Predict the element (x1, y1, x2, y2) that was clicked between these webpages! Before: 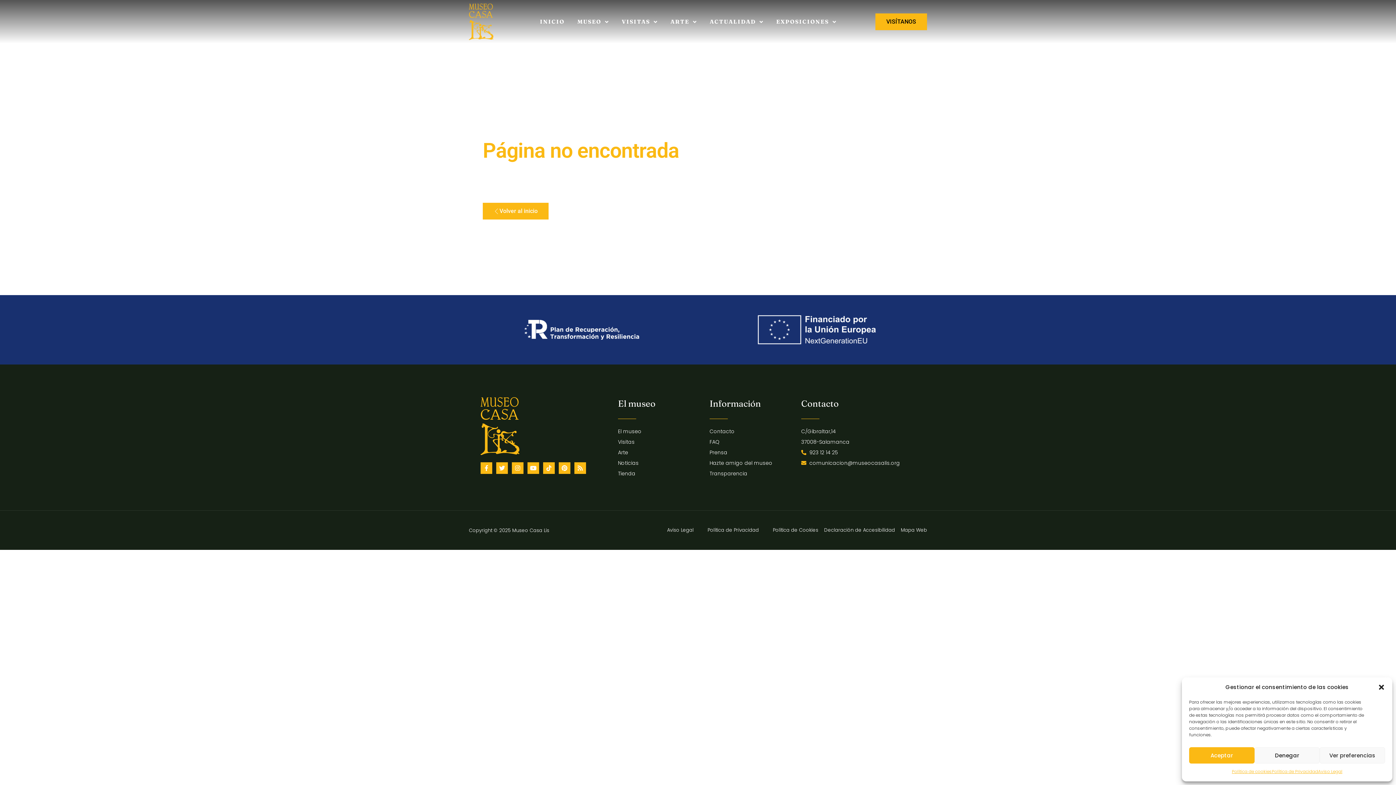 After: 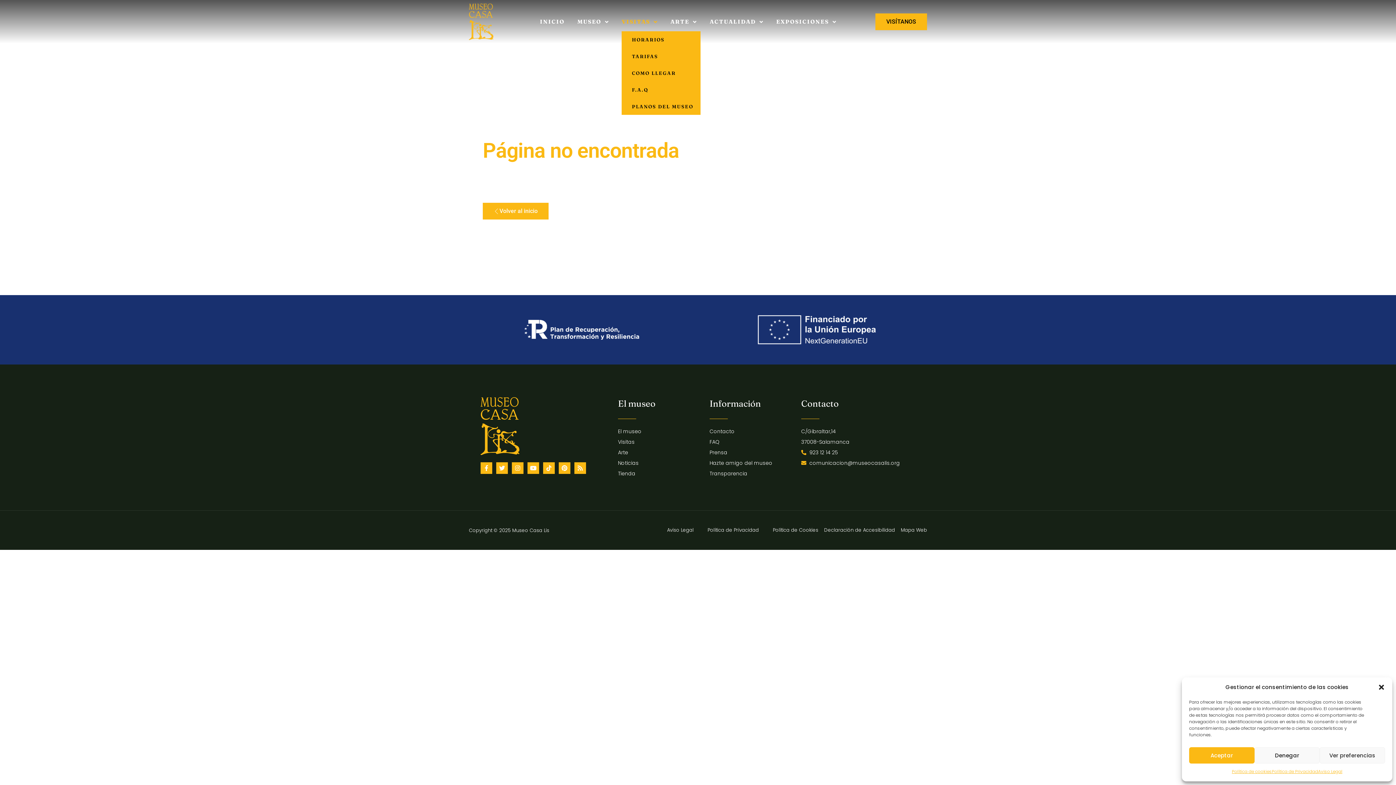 Action: label: VISITAS bbox: (621, 12, 657, 31)